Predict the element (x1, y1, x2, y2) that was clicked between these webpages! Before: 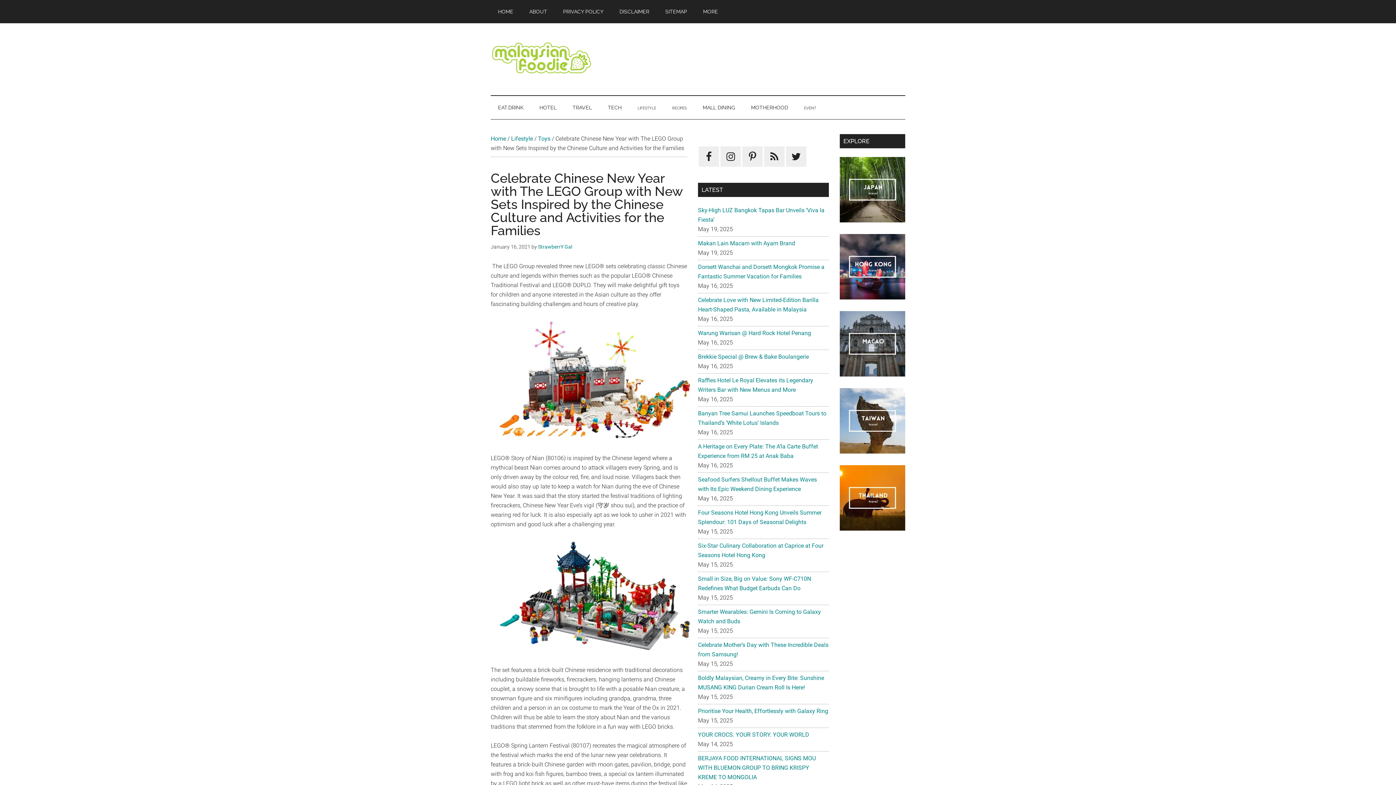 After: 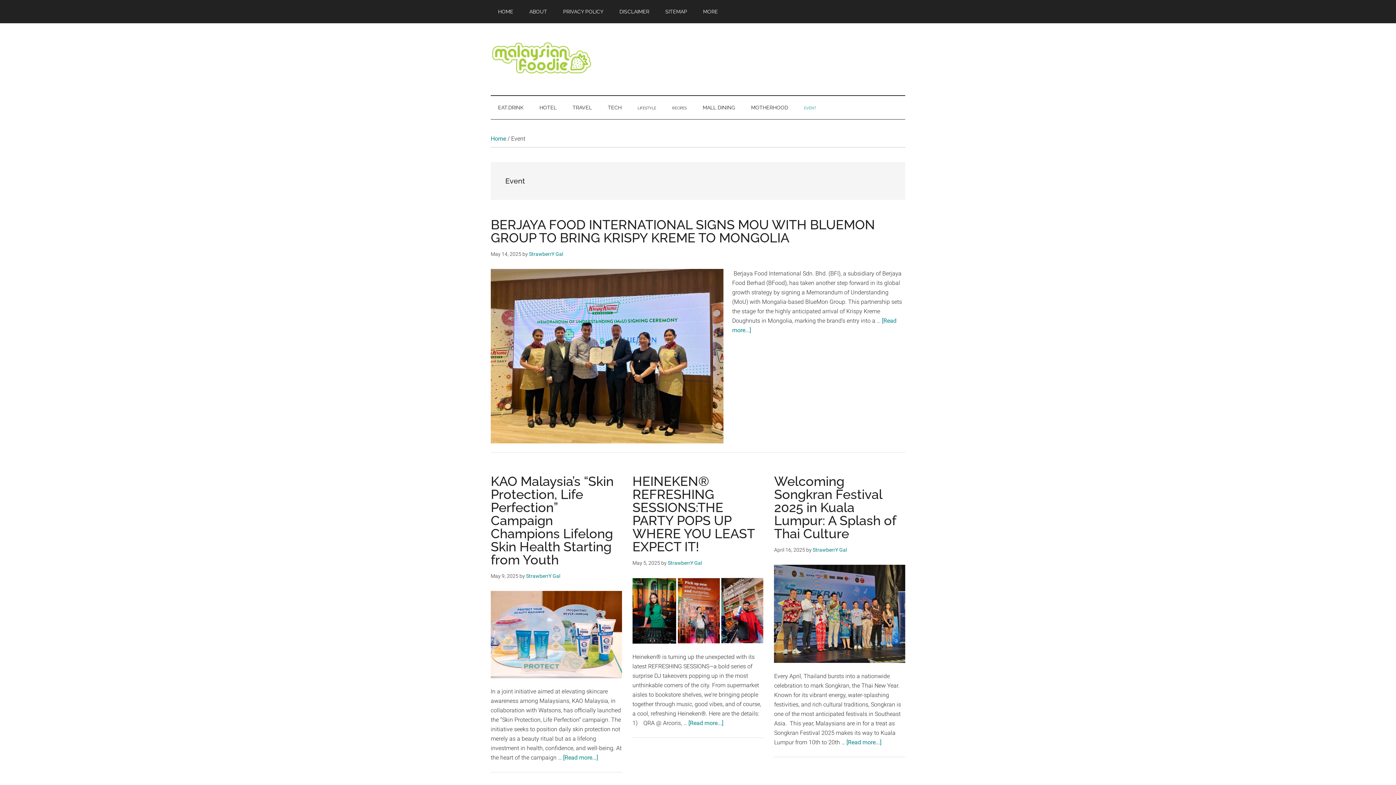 Action: label: EVENT bbox: (797, 97, 823, 119)